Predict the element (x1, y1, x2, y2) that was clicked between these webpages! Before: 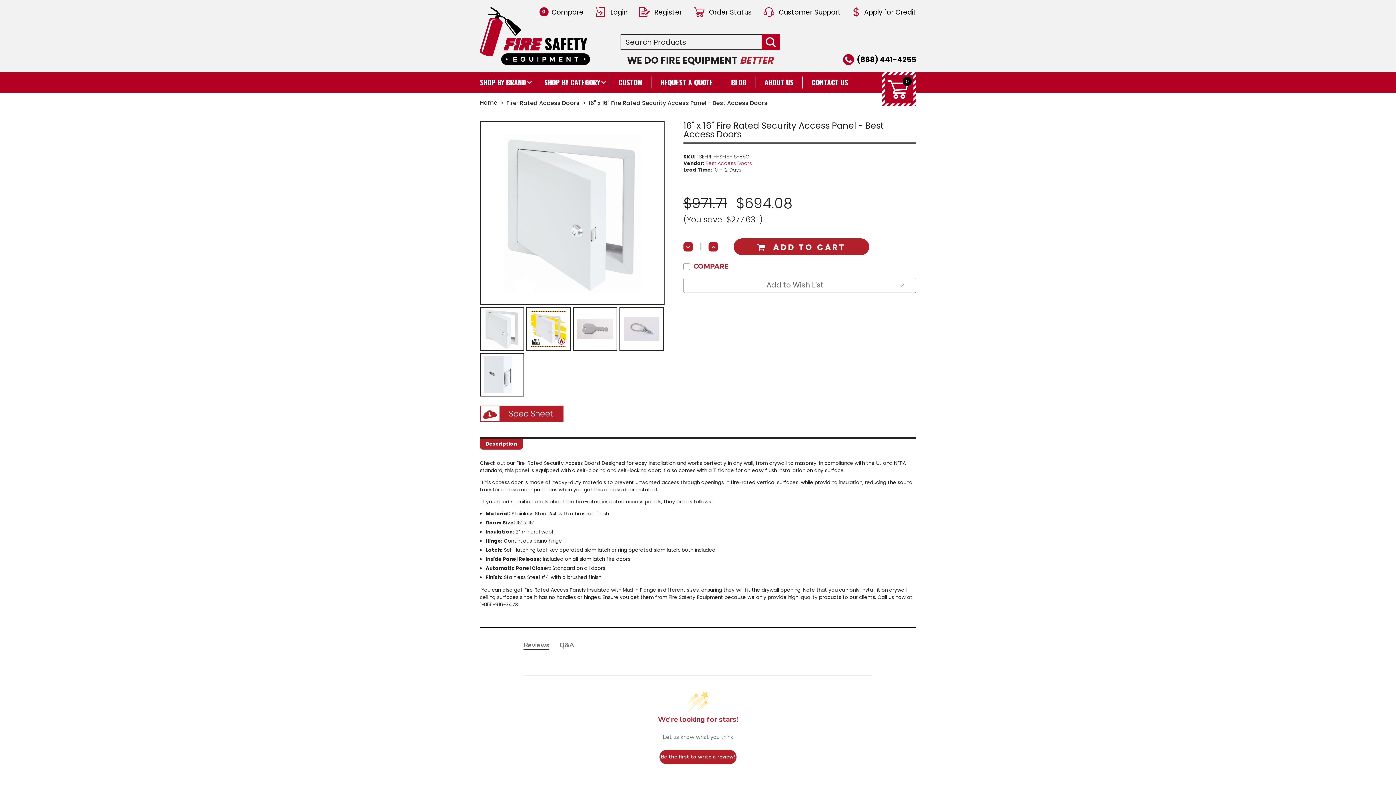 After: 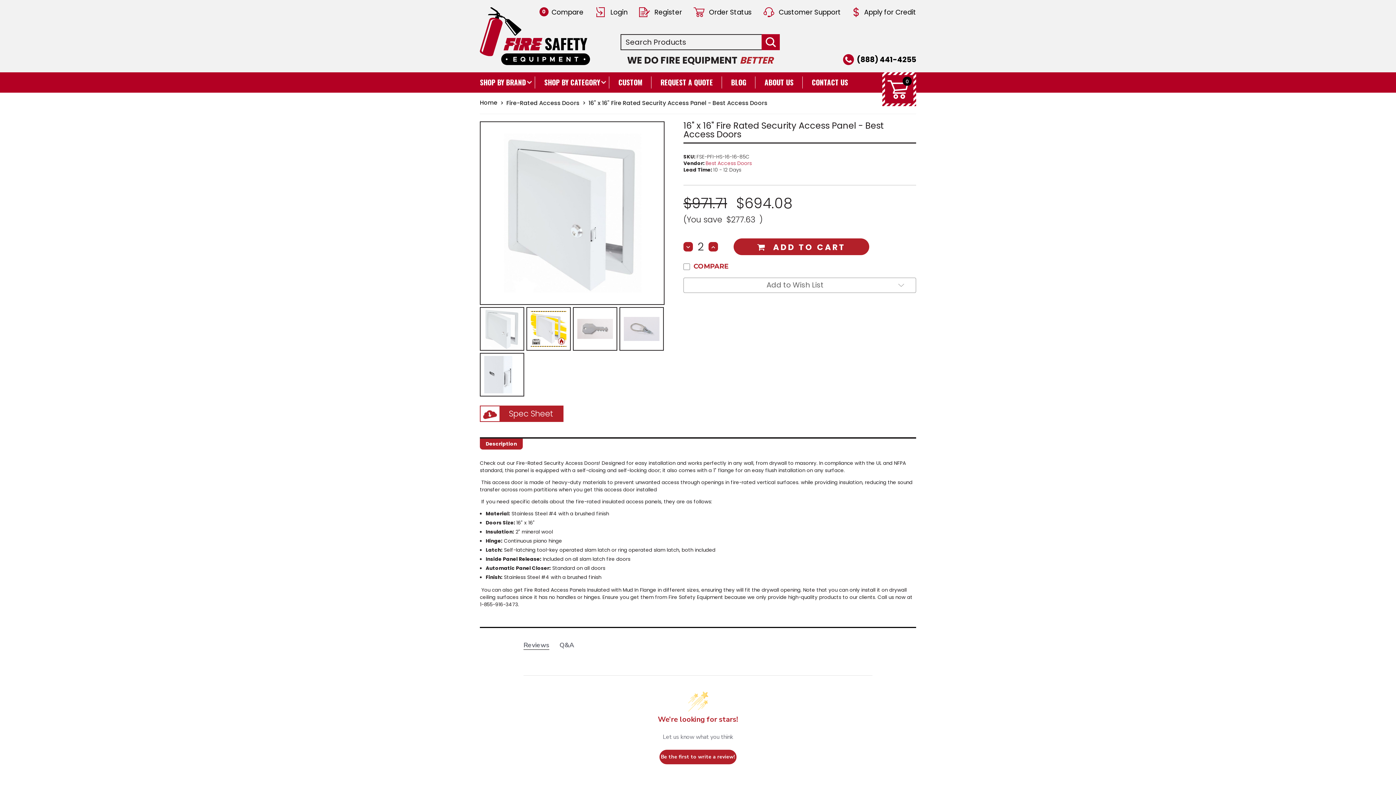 Action: label: INCREASE QUANTITY OF 16" X 16" FIRE RATED SECURITY ACCESS PANEL - BEST ACCESS DOORS bbox: (708, 242, 718, 251)